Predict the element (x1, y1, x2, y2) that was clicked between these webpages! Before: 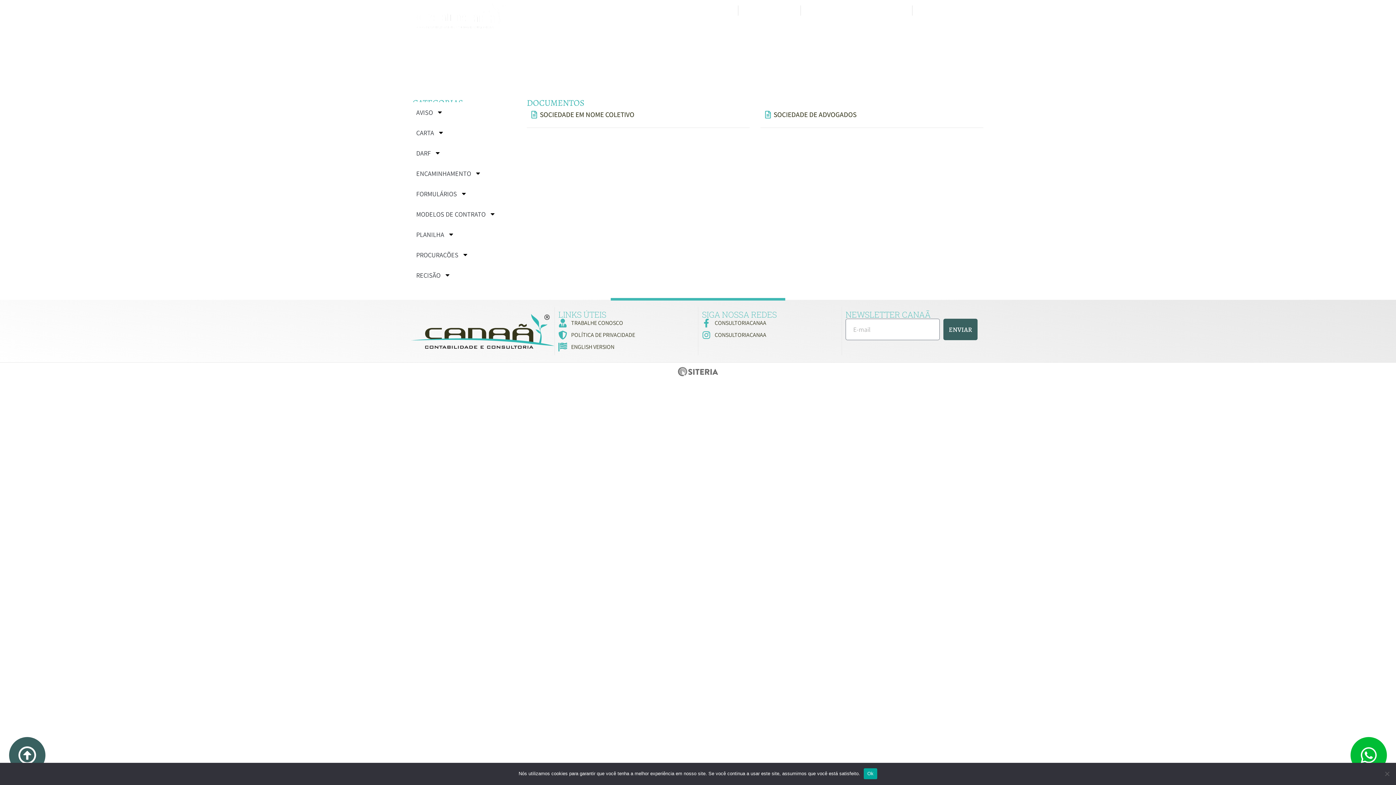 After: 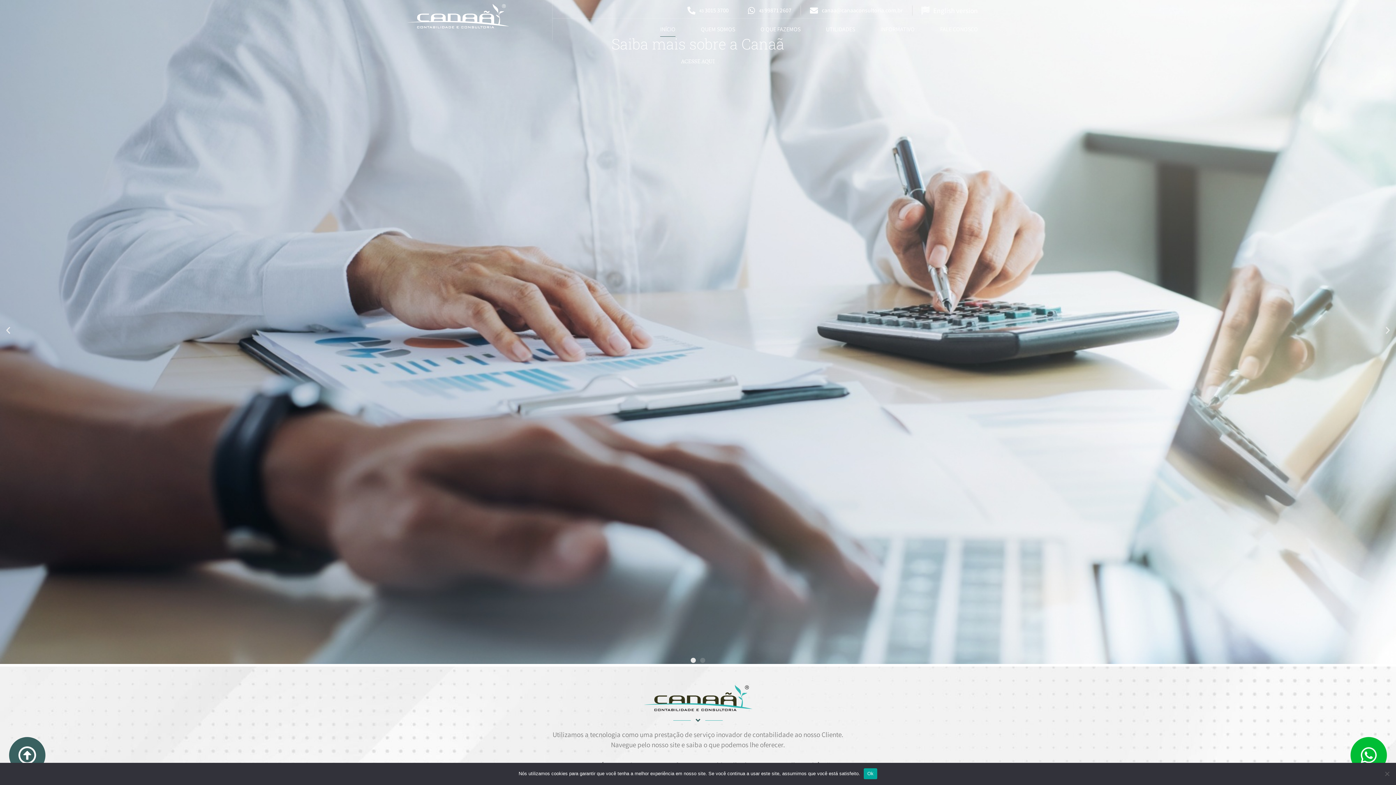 Action: bbox: (407, 3, 509, 28)